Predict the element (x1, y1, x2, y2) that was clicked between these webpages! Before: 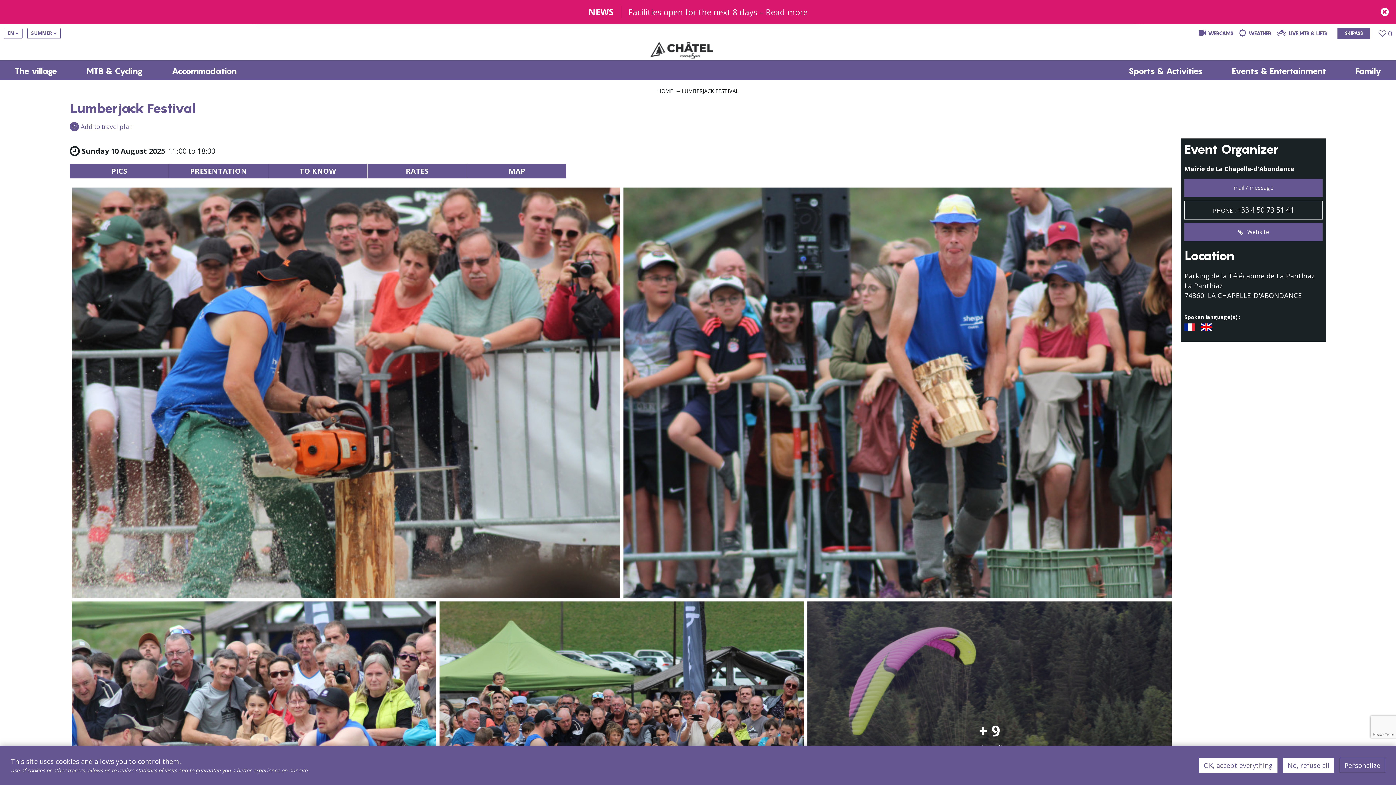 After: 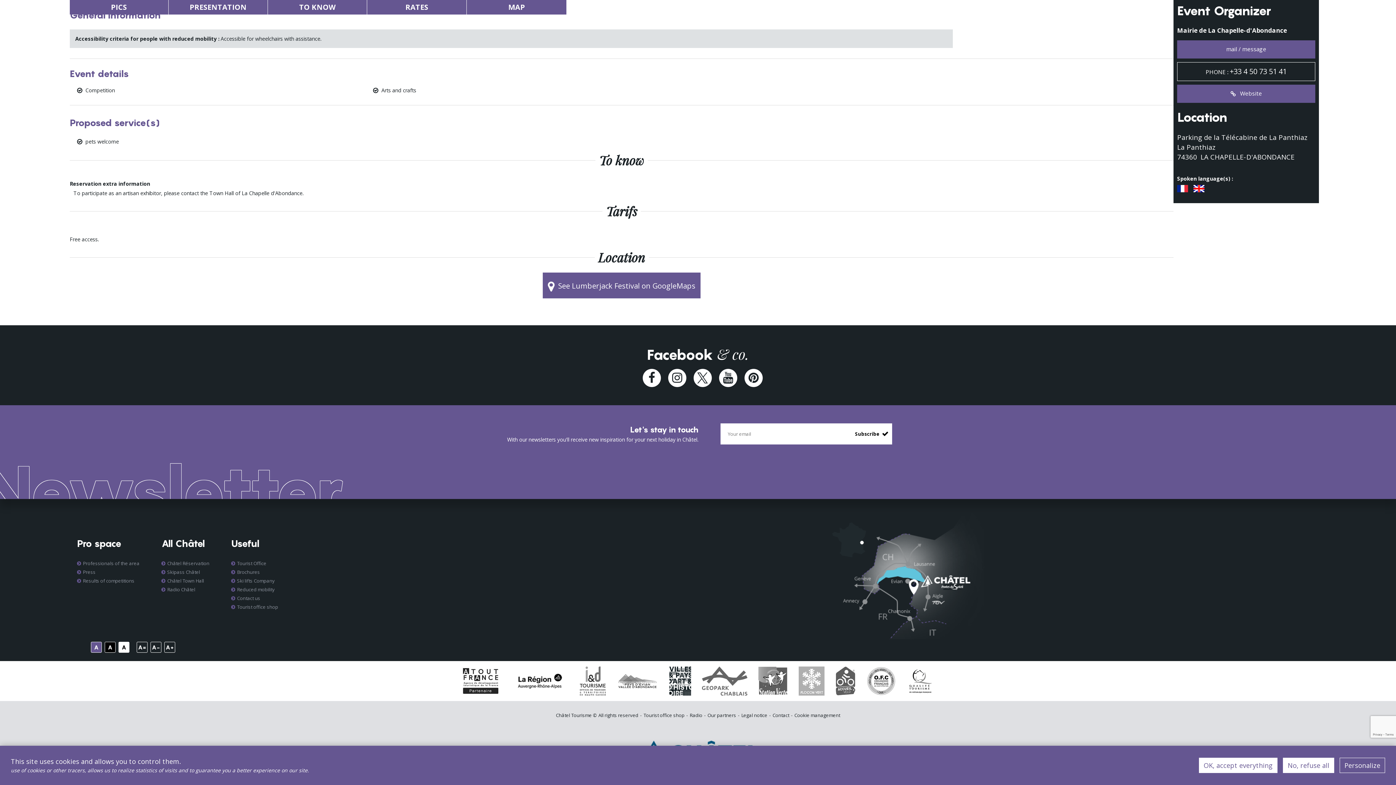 Action: bbox: (467, 164, 566, 178) label: MAP